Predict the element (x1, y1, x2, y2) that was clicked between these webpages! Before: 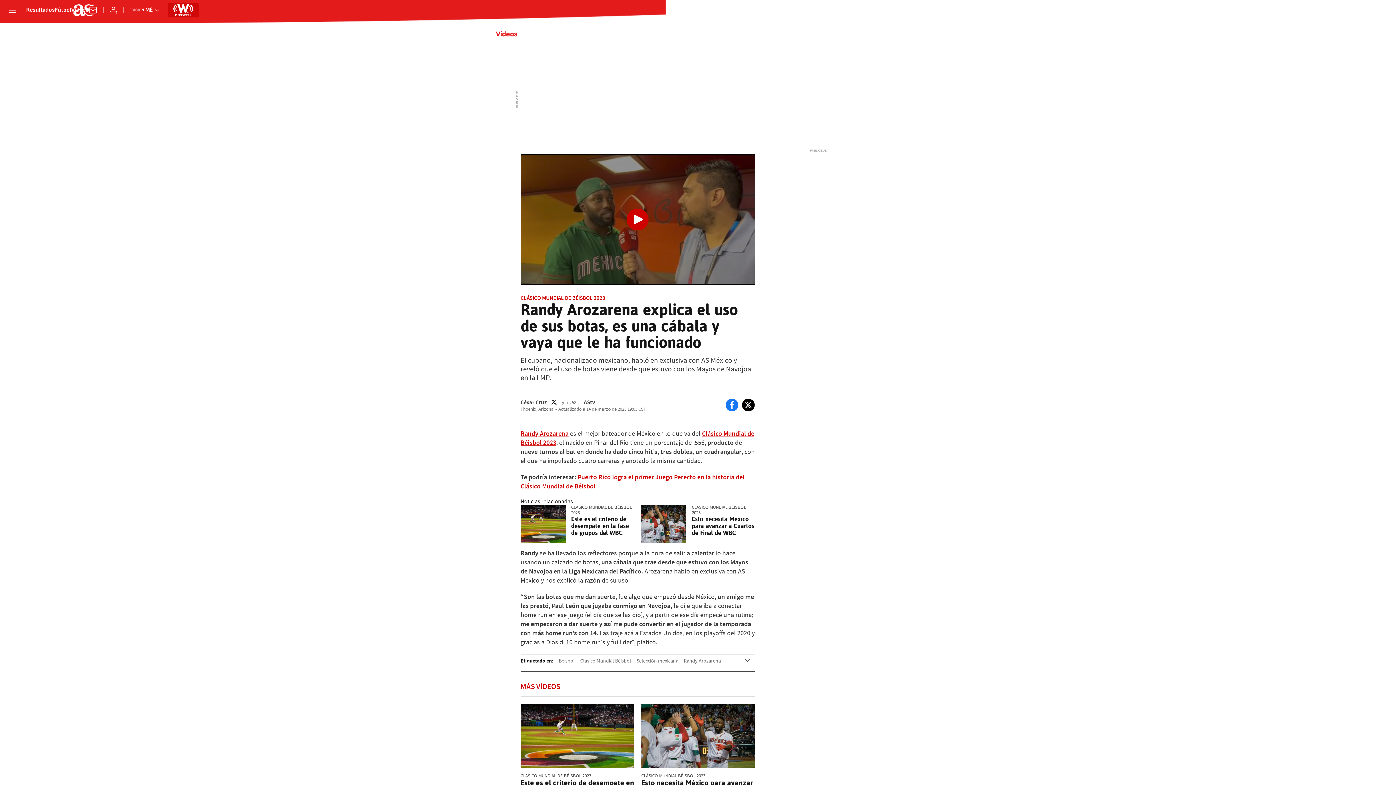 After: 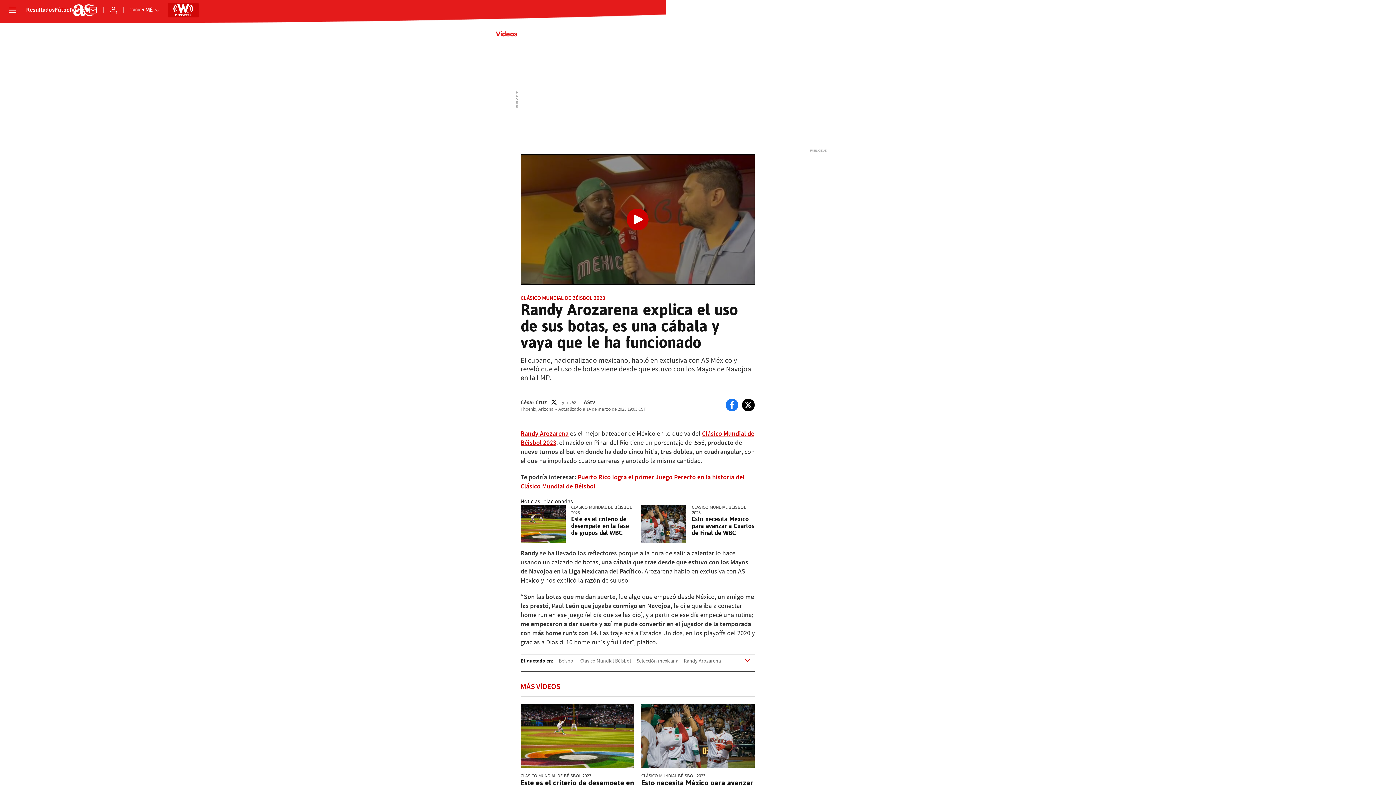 Action: bbox: (740, 653, 754, 668) label: abrir tags